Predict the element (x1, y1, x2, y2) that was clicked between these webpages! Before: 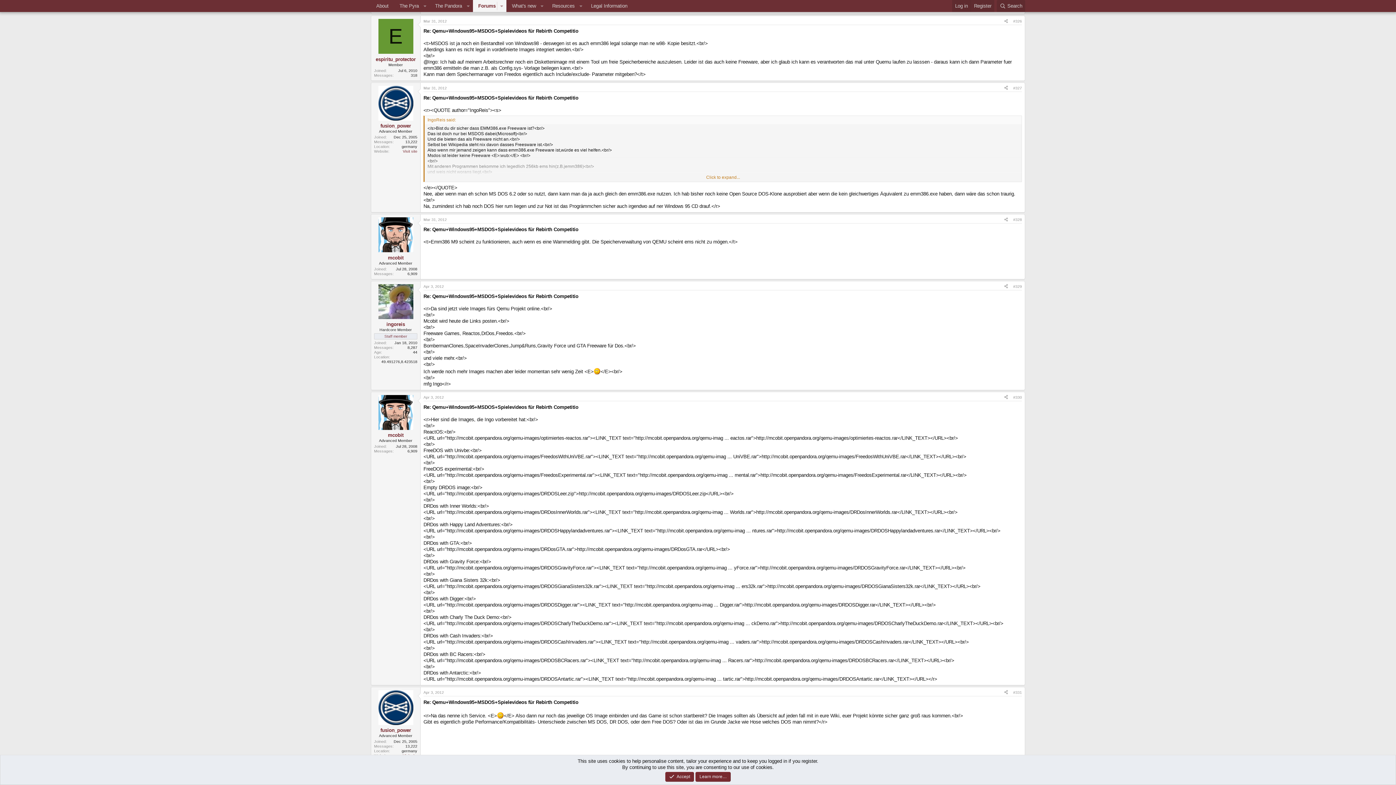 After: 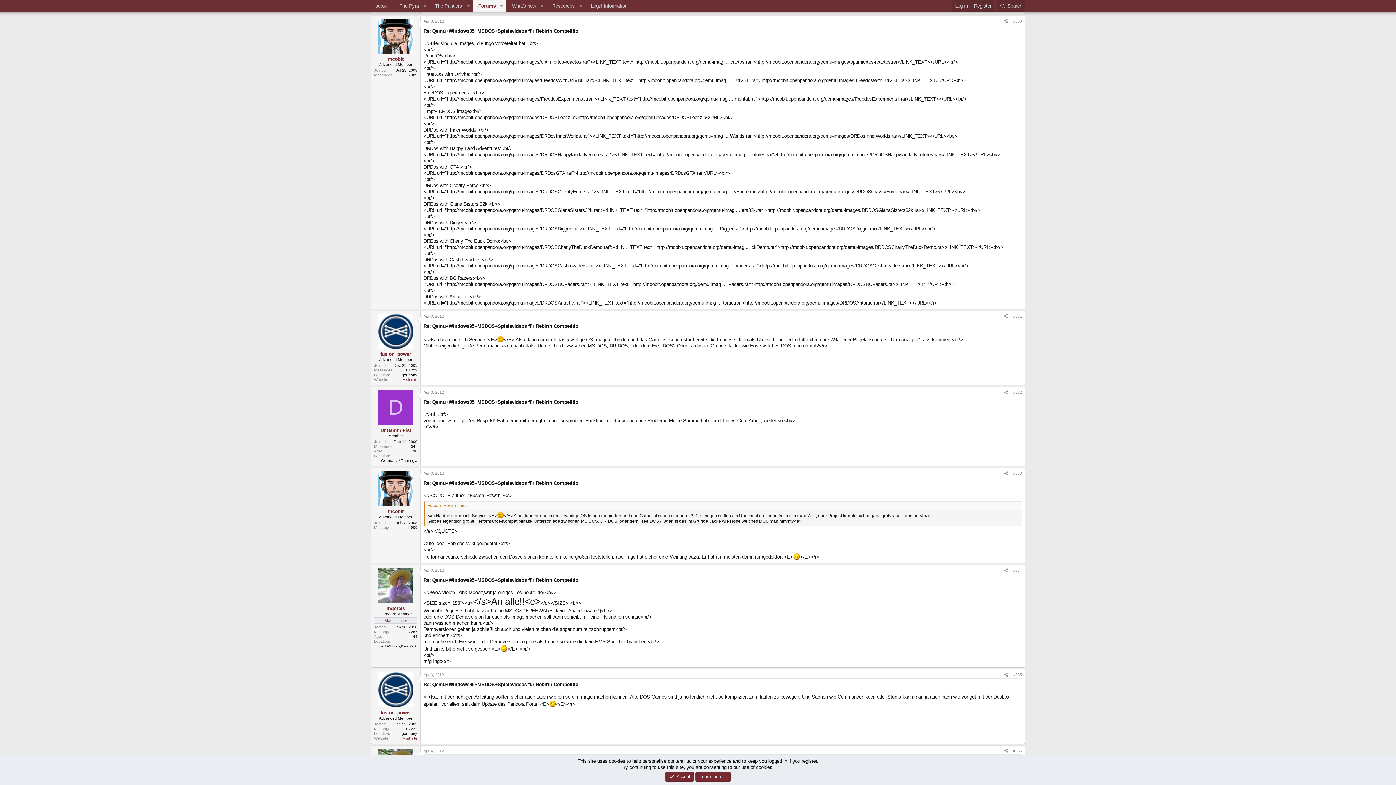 Action: label: Apr 3, 2012 bbox: (423, 395, 444, 399)